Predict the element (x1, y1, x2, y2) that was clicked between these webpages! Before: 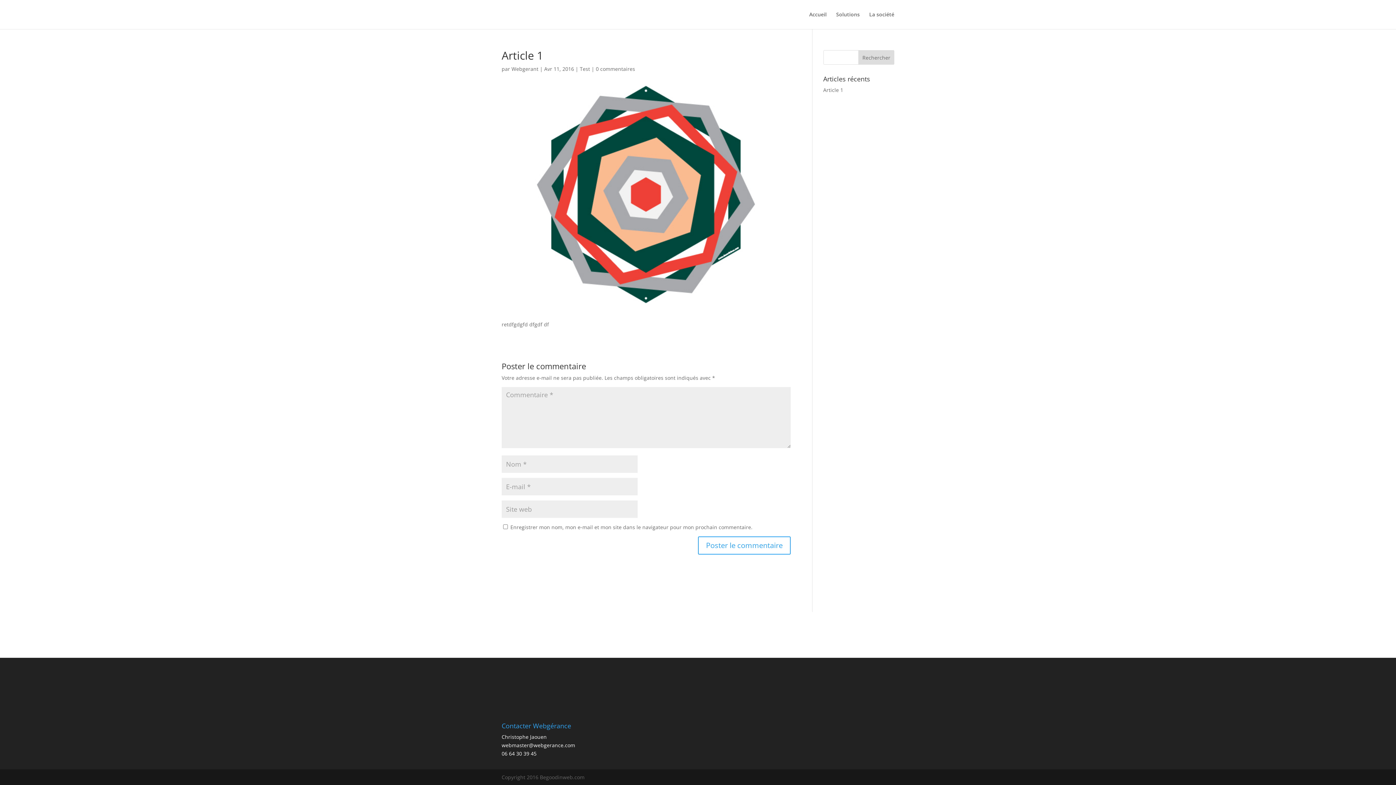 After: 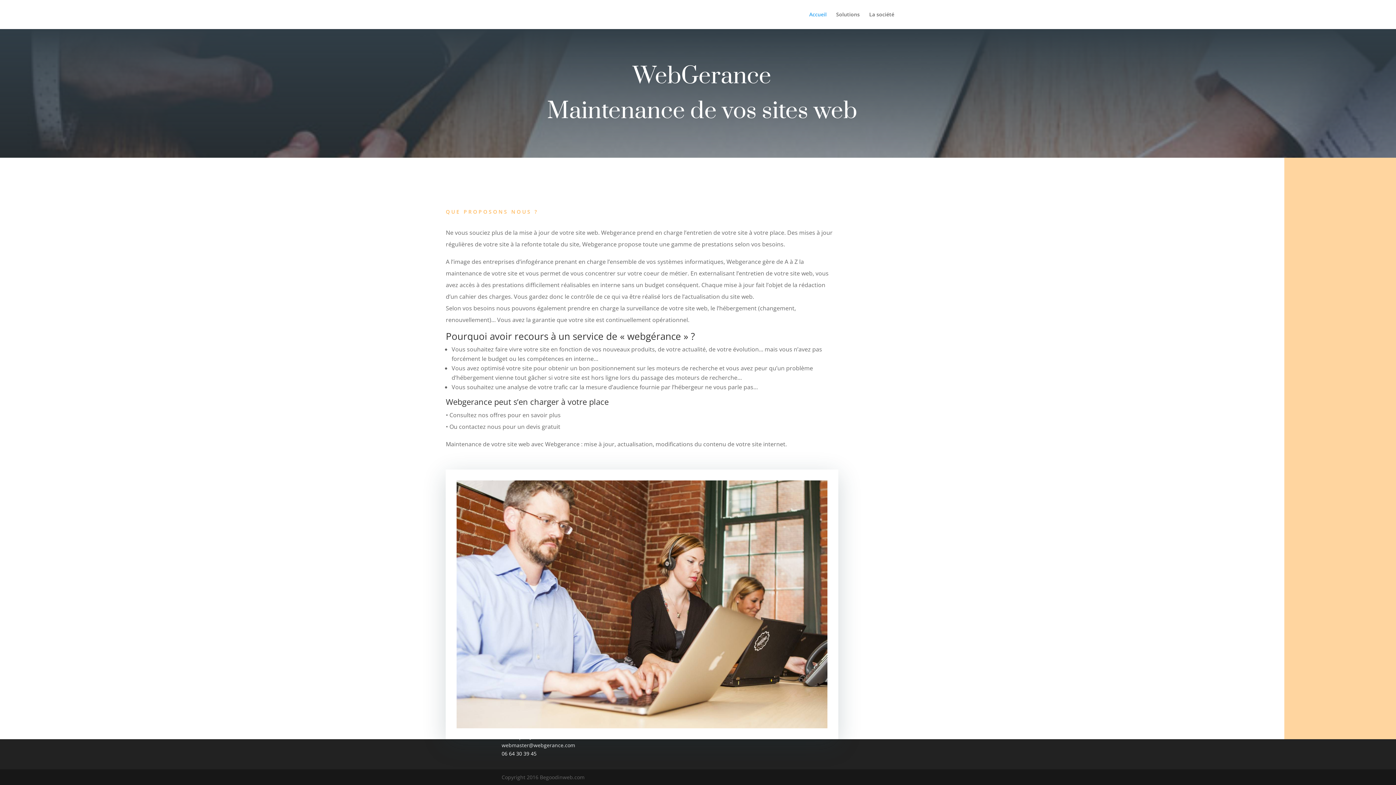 Action: bbox: (809, 12, 826, 29) label: Accueil